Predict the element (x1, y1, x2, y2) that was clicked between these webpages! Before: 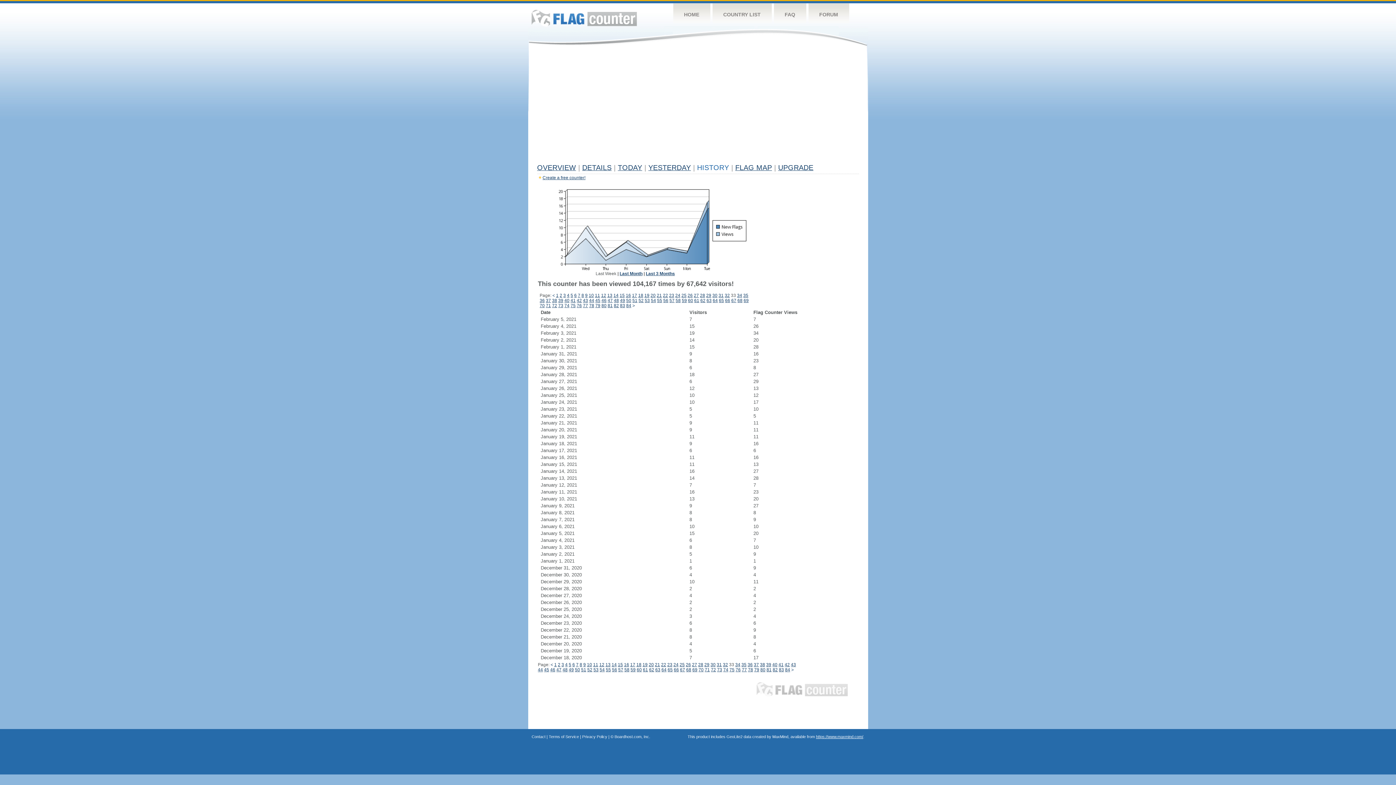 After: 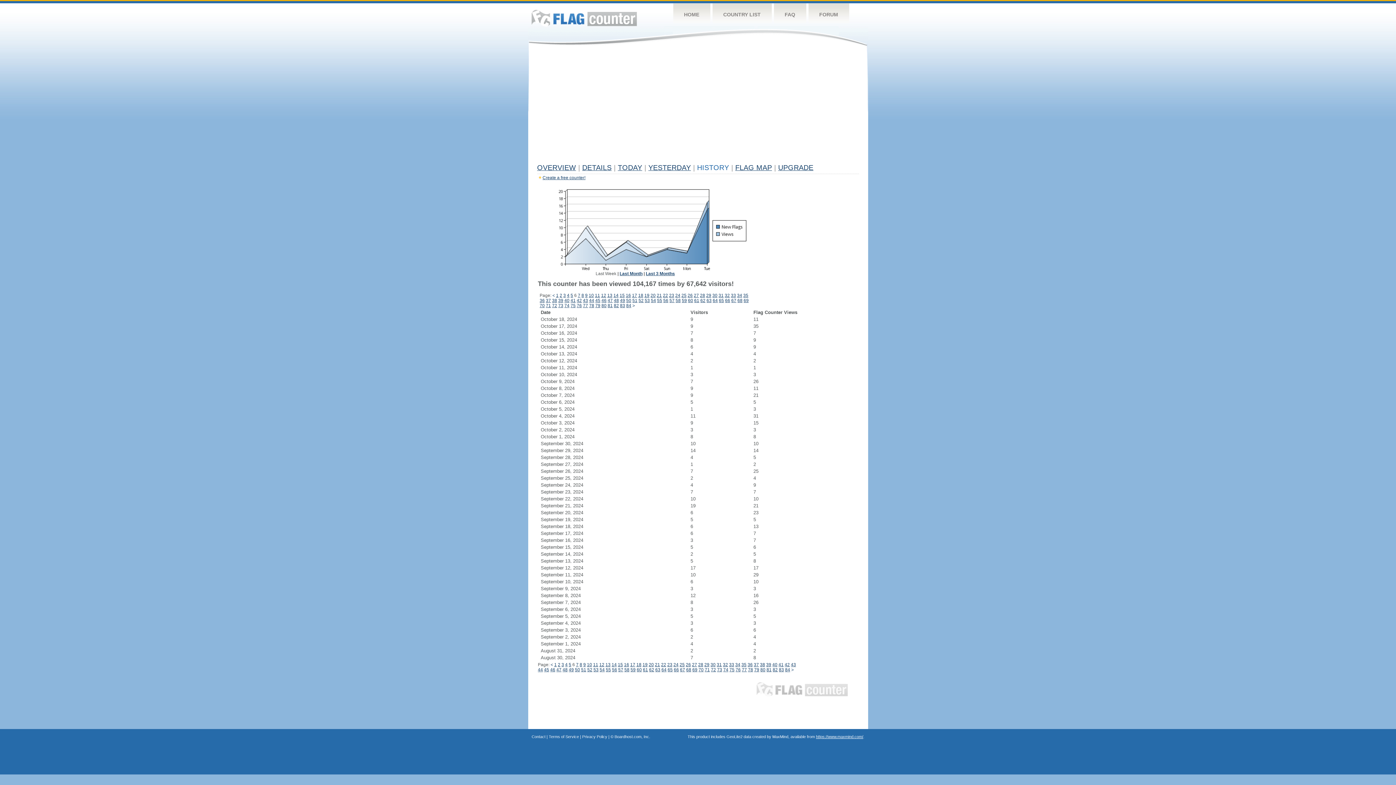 Action: label: 6 bbox: (574, 293, 576, 298)